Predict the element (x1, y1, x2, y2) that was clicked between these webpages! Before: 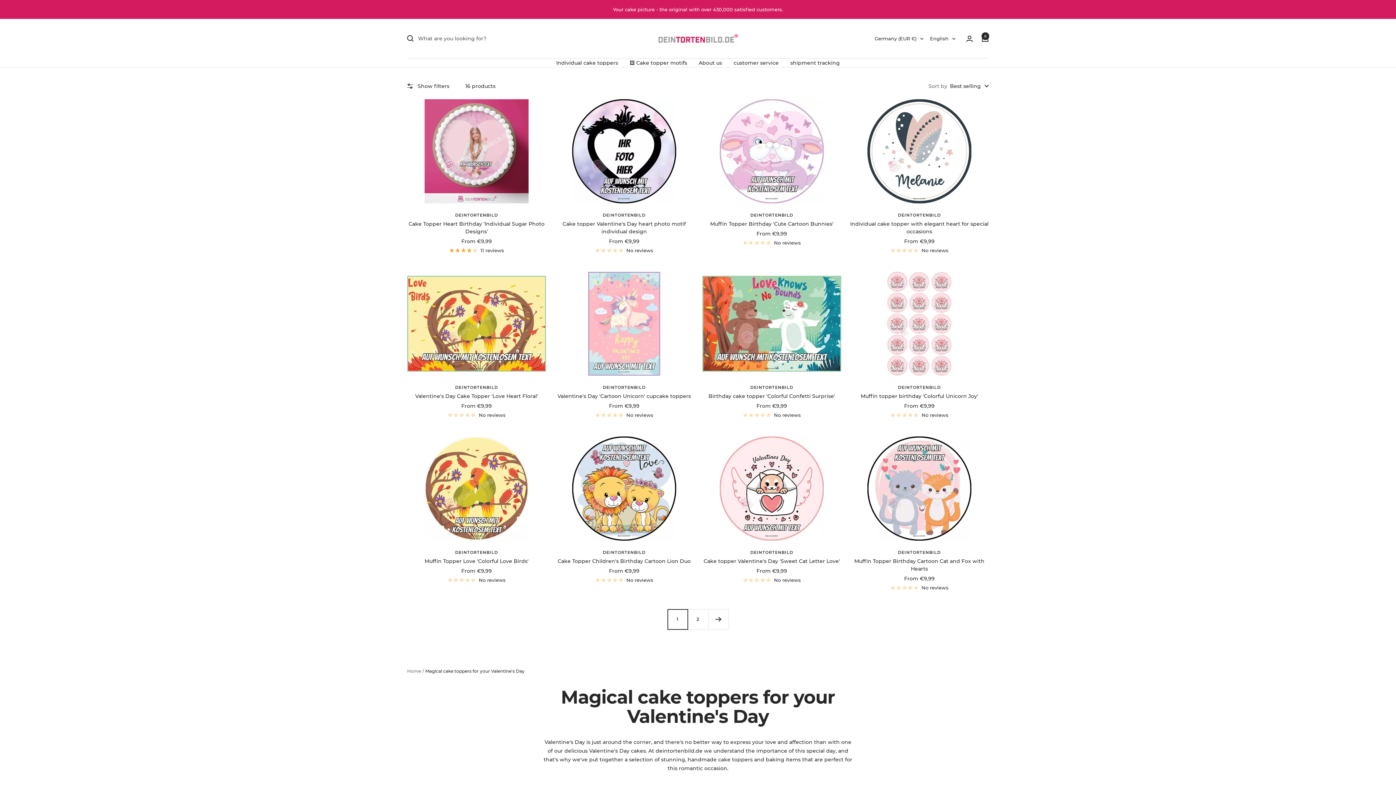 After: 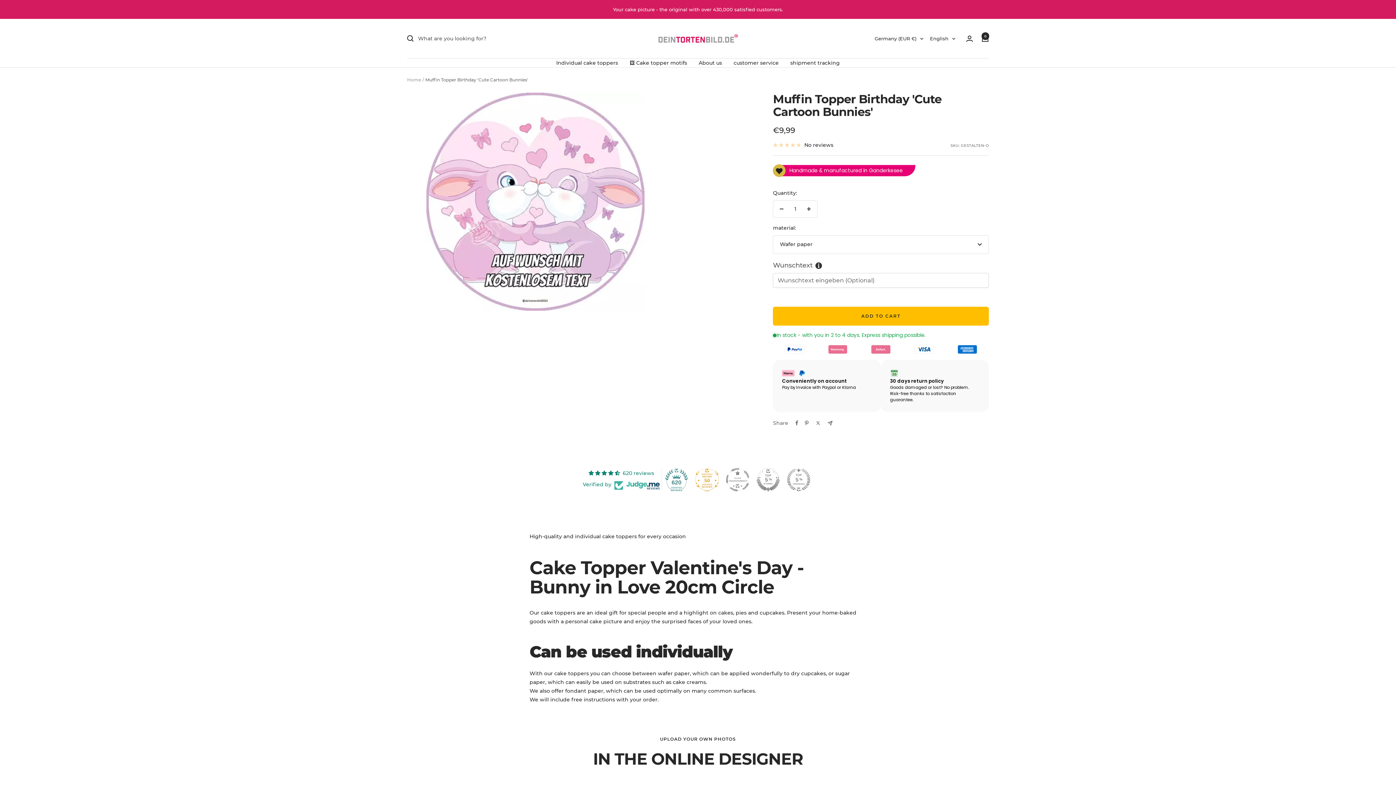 Action: bbox: (702, 238, 841, 246) label: No reviews